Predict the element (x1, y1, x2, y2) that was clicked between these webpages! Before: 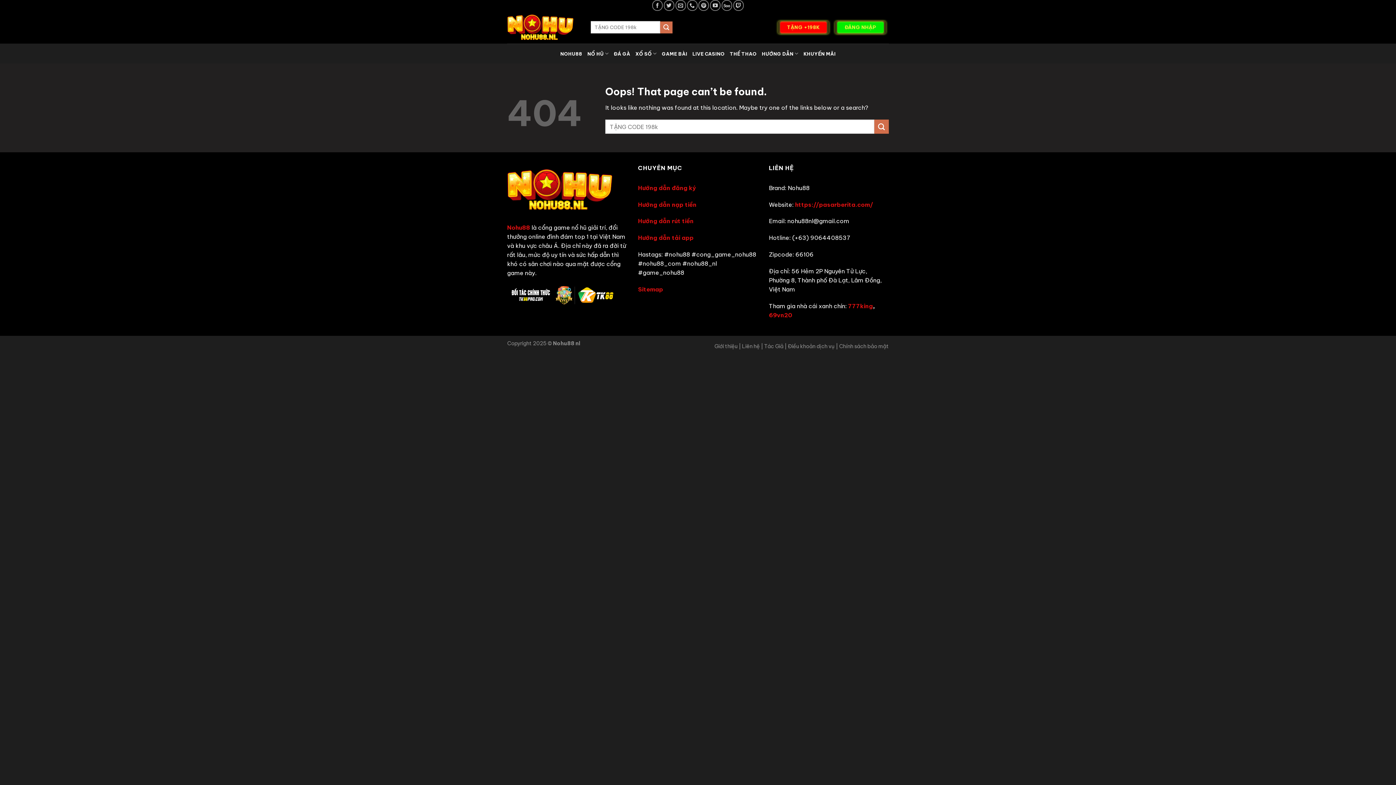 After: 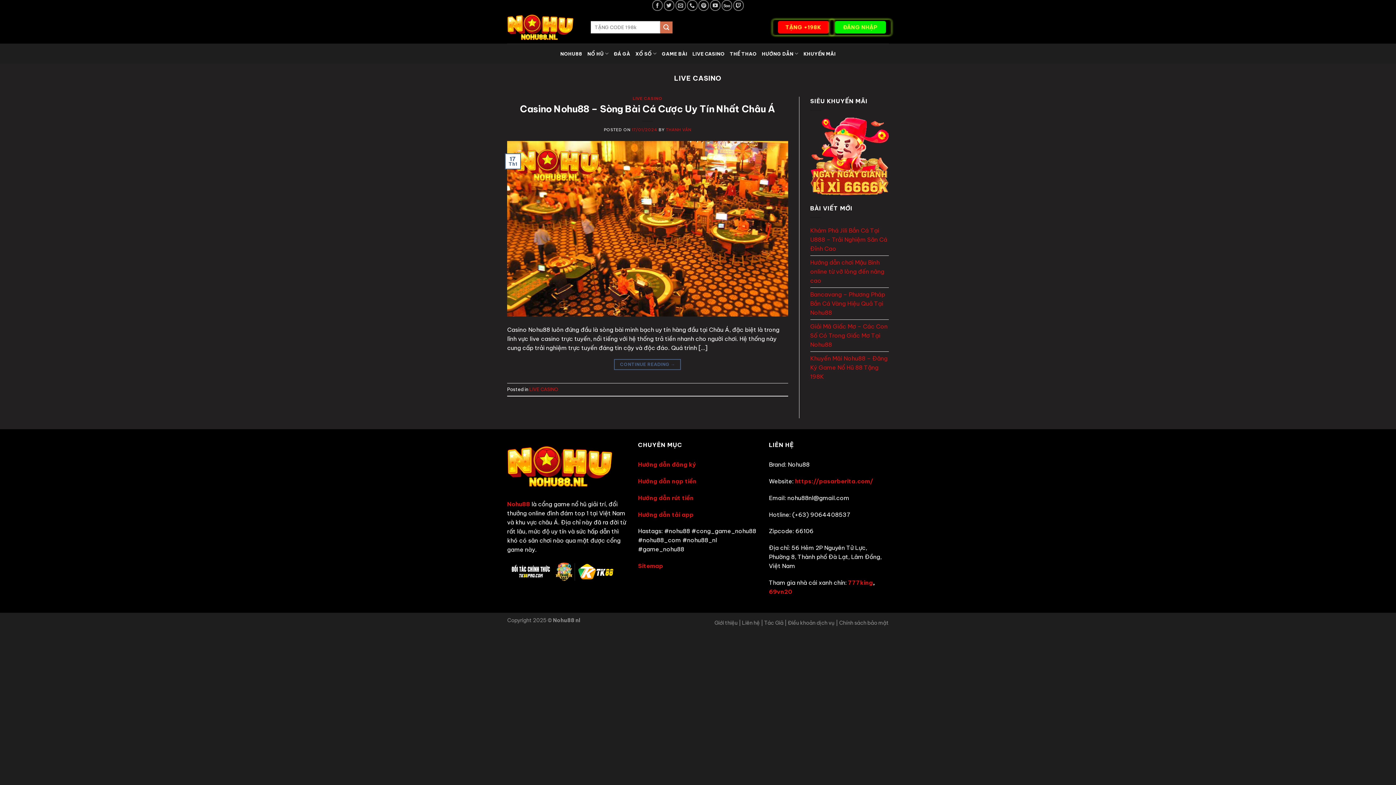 Action: bbox: (692, 46, 724, 60) label: LIVE CASINO